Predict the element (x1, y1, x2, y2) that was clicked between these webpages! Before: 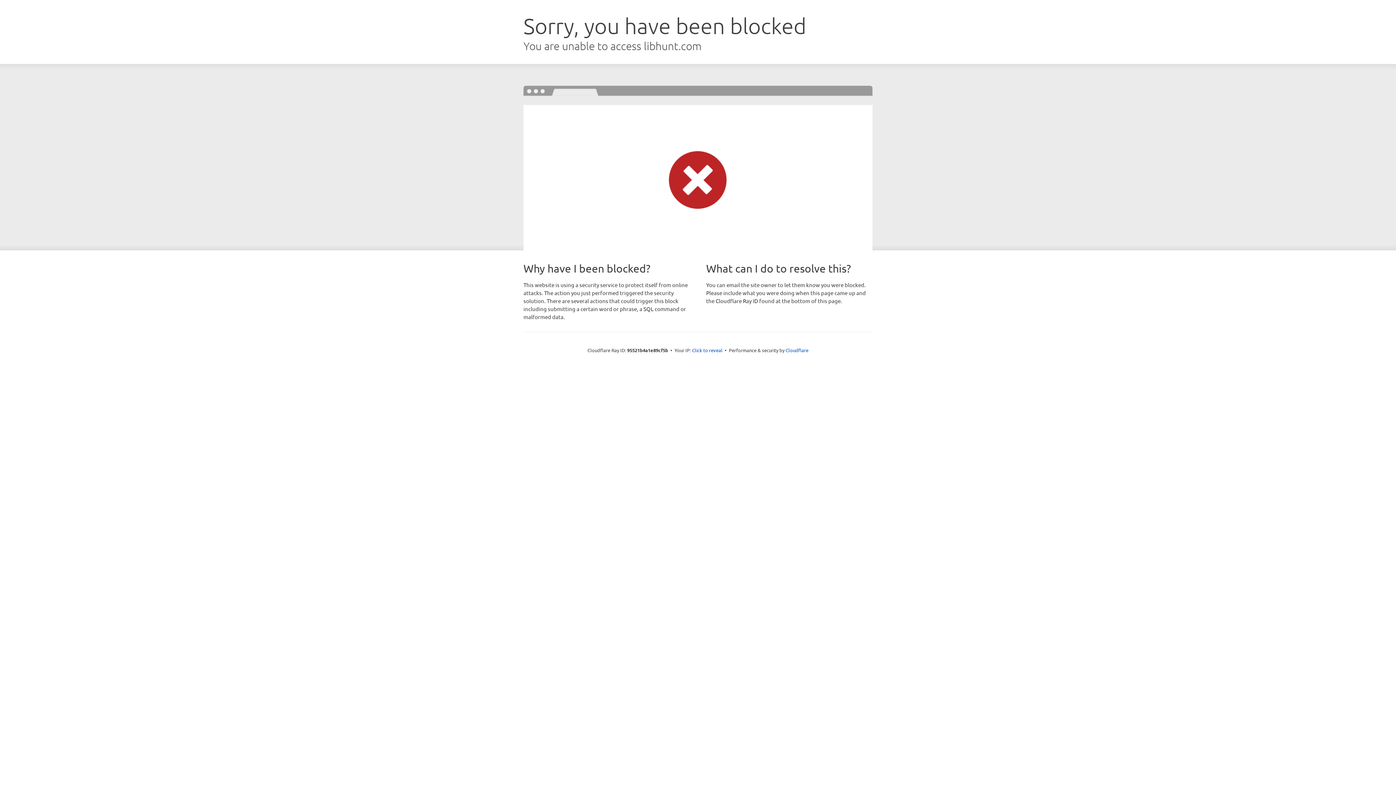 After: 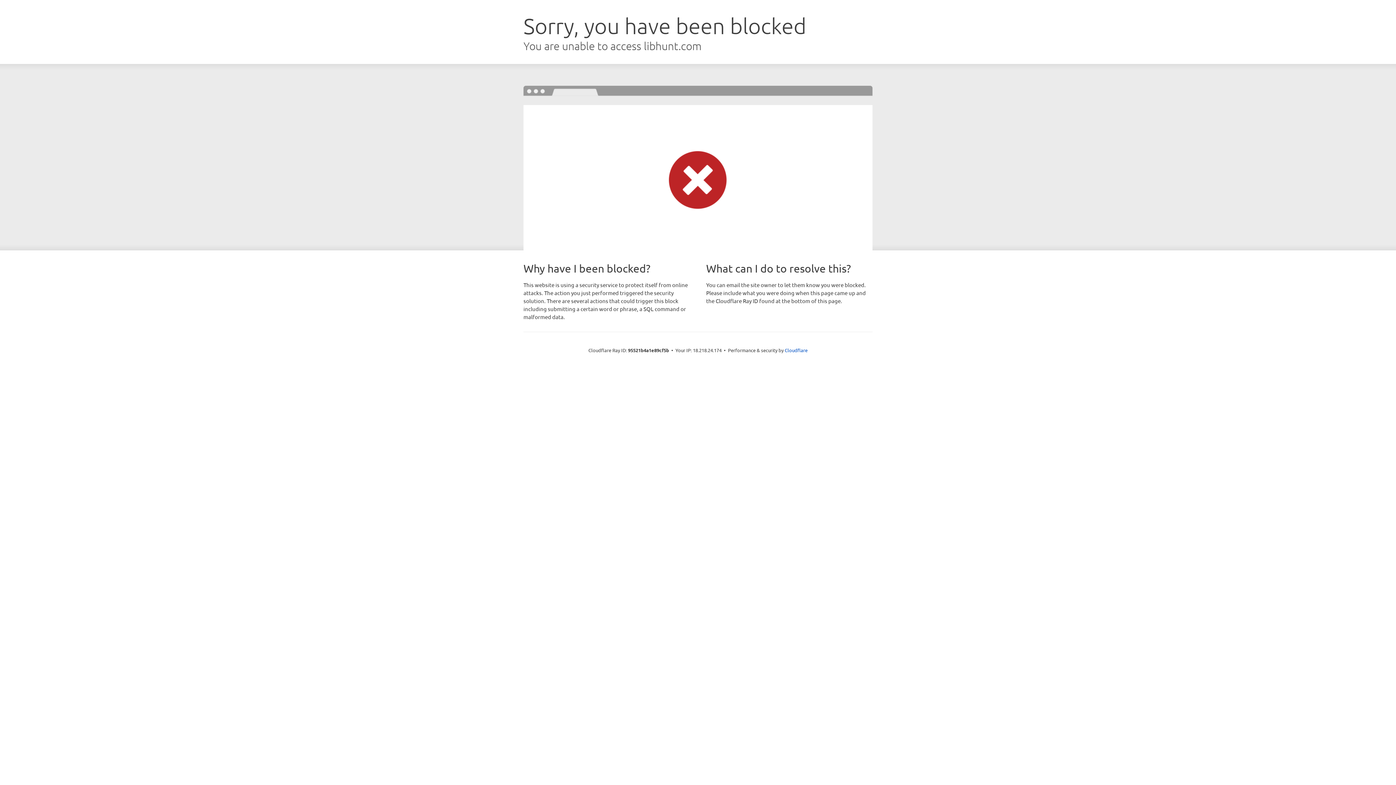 Action: bbox: (692, 346, 722, 353) label: Click to reveal